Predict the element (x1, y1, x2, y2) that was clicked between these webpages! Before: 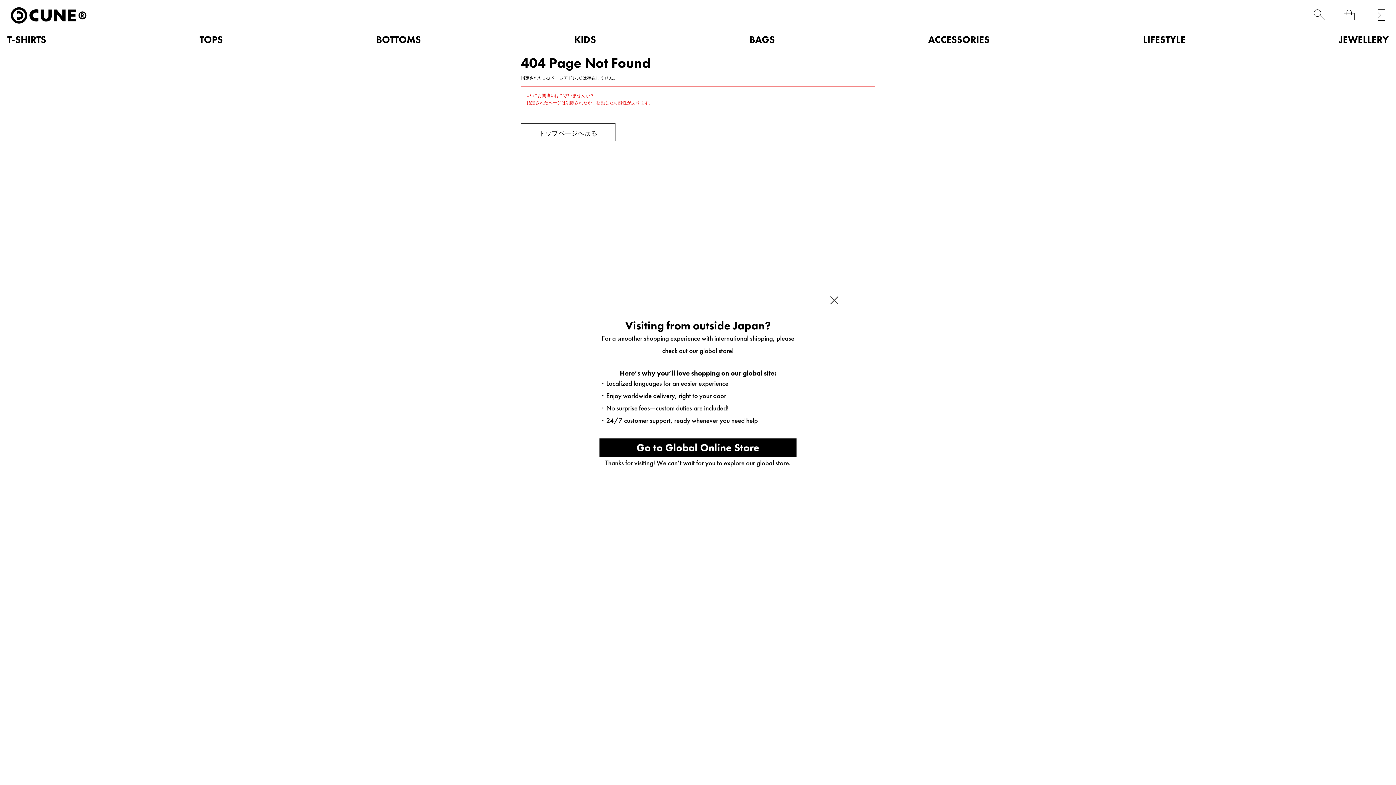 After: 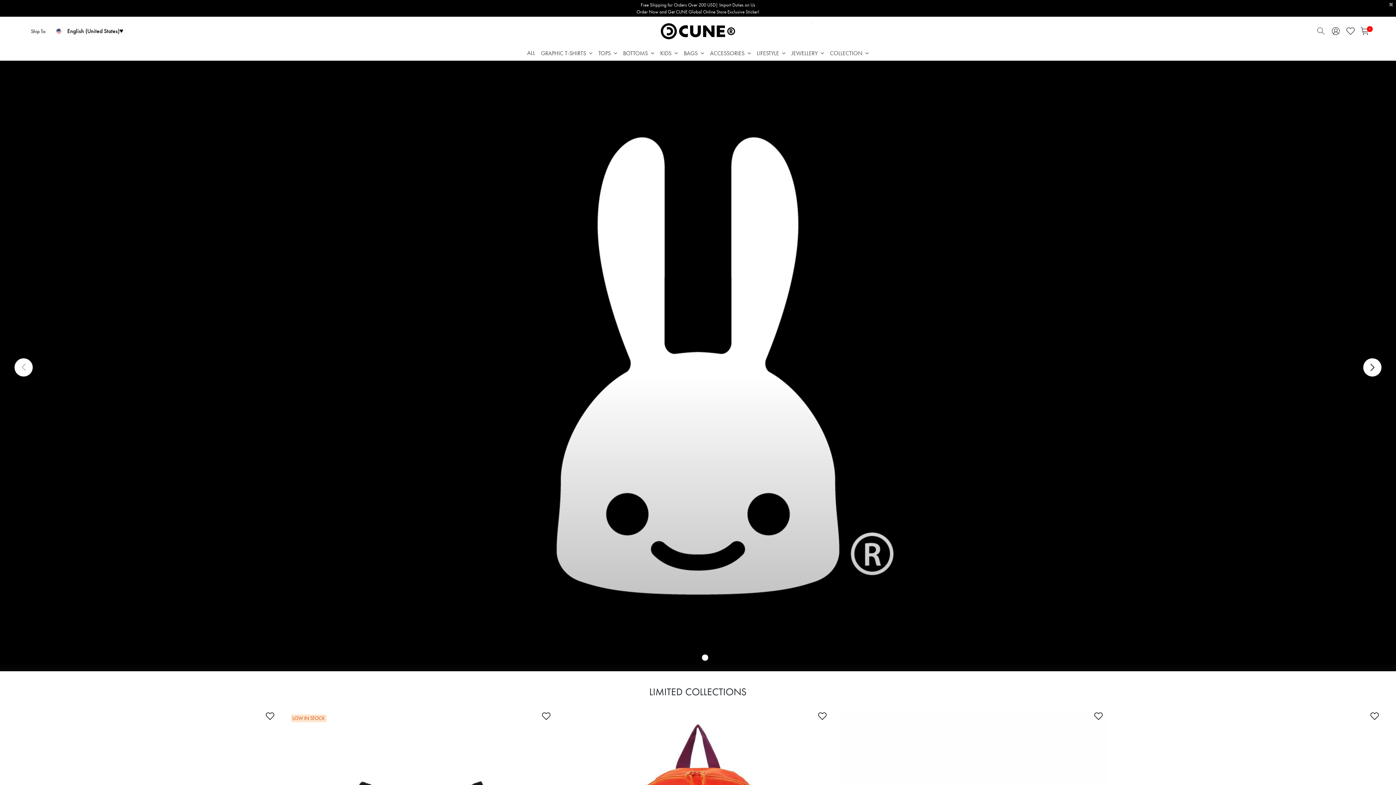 Action: label: Go to Global Online Store bbox: (599, 438, 796, 457)